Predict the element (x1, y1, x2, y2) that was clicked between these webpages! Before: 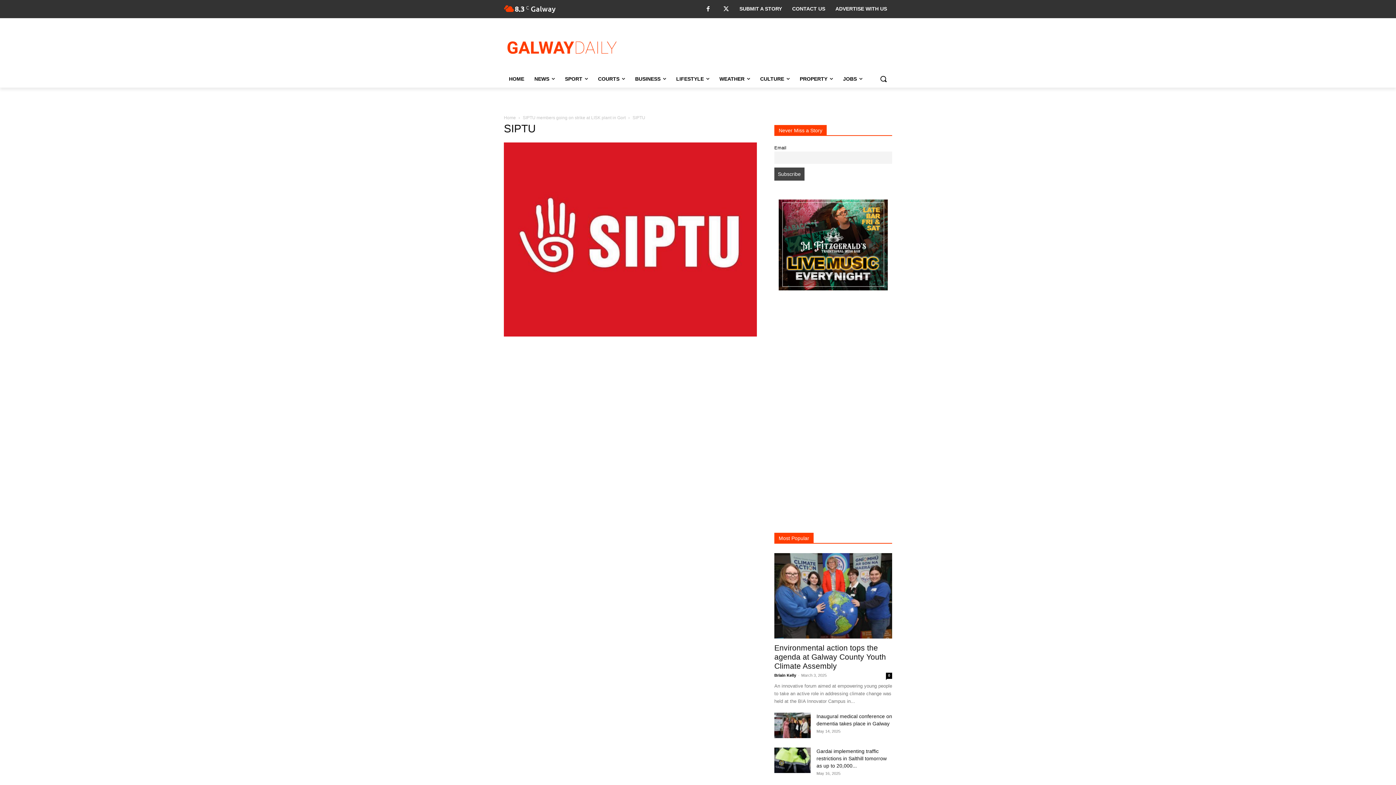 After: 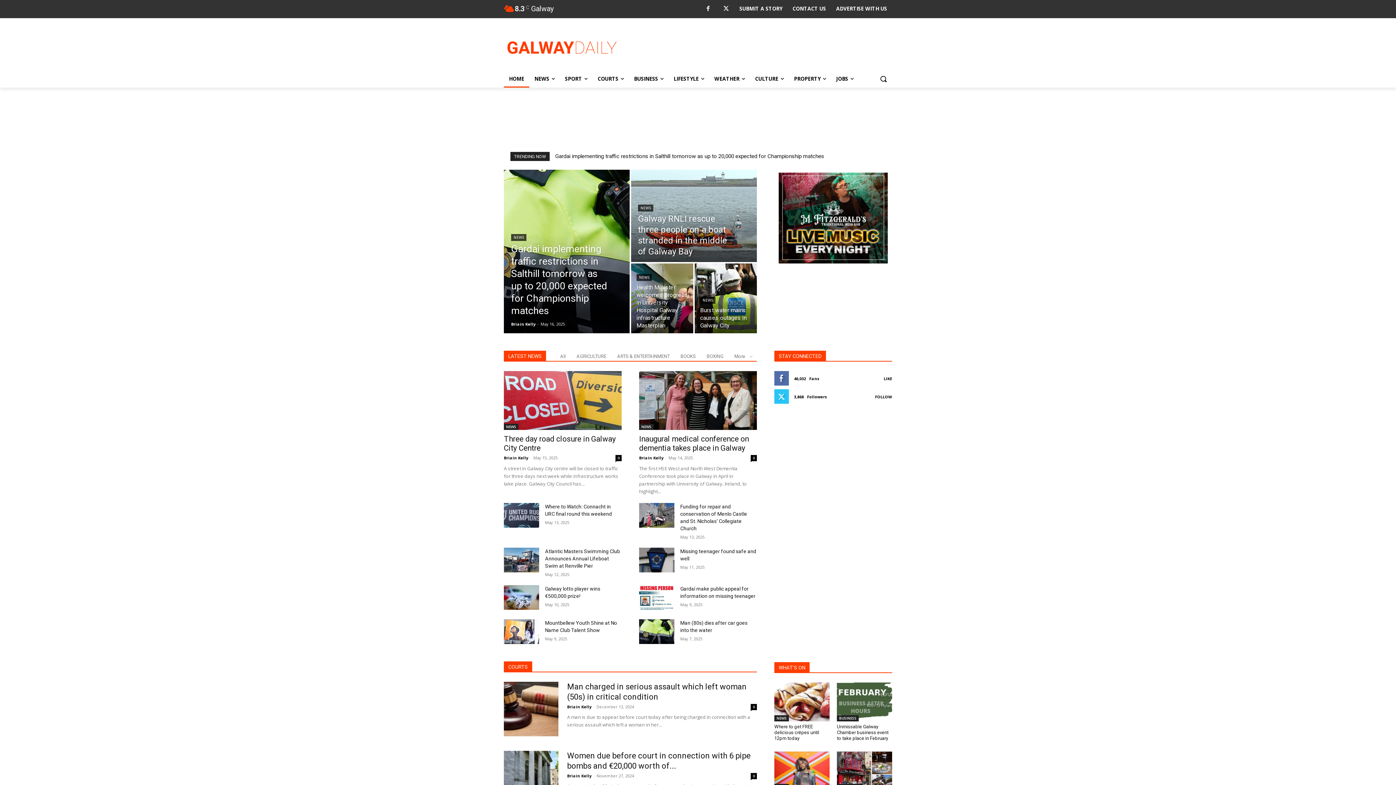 Action: label: Briain Kelly bbox: (774, 673, 796, 677)